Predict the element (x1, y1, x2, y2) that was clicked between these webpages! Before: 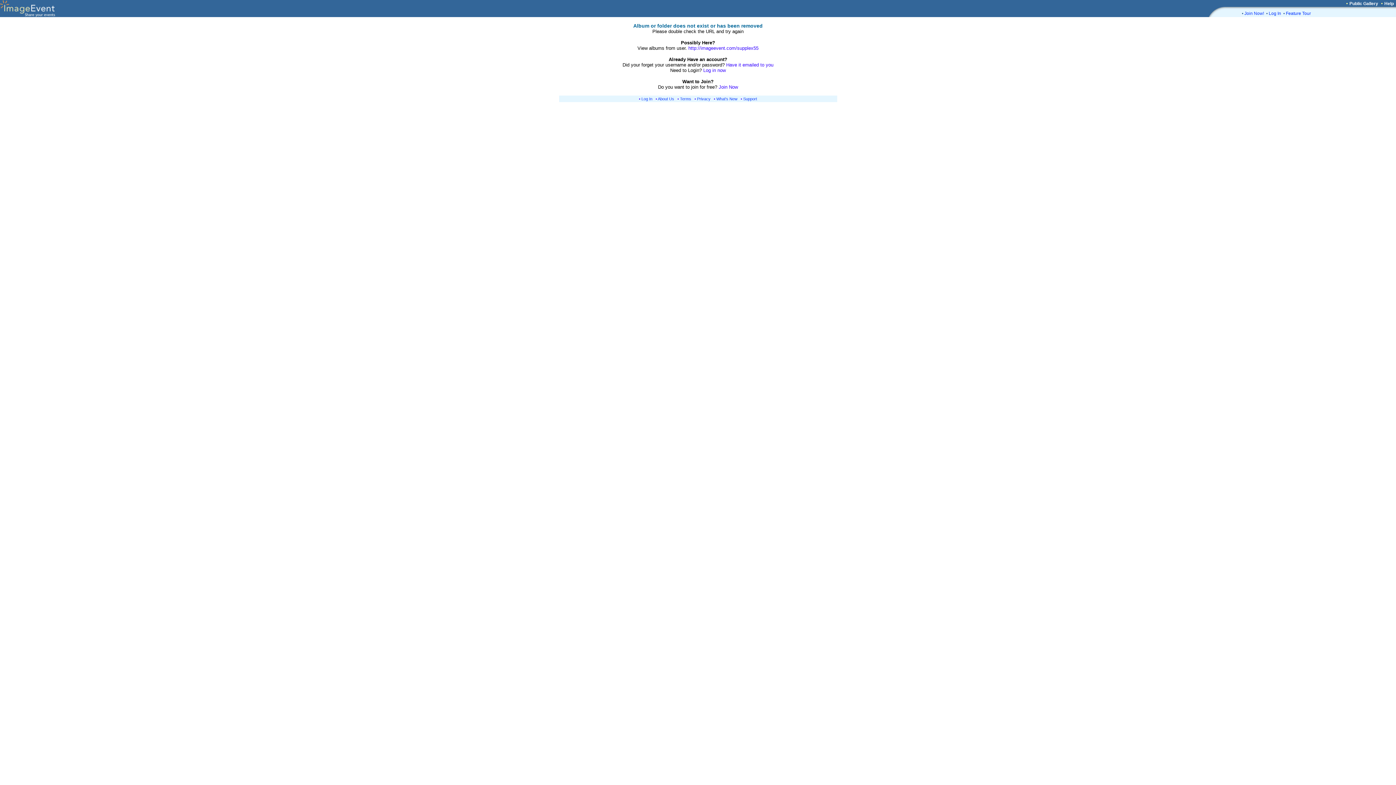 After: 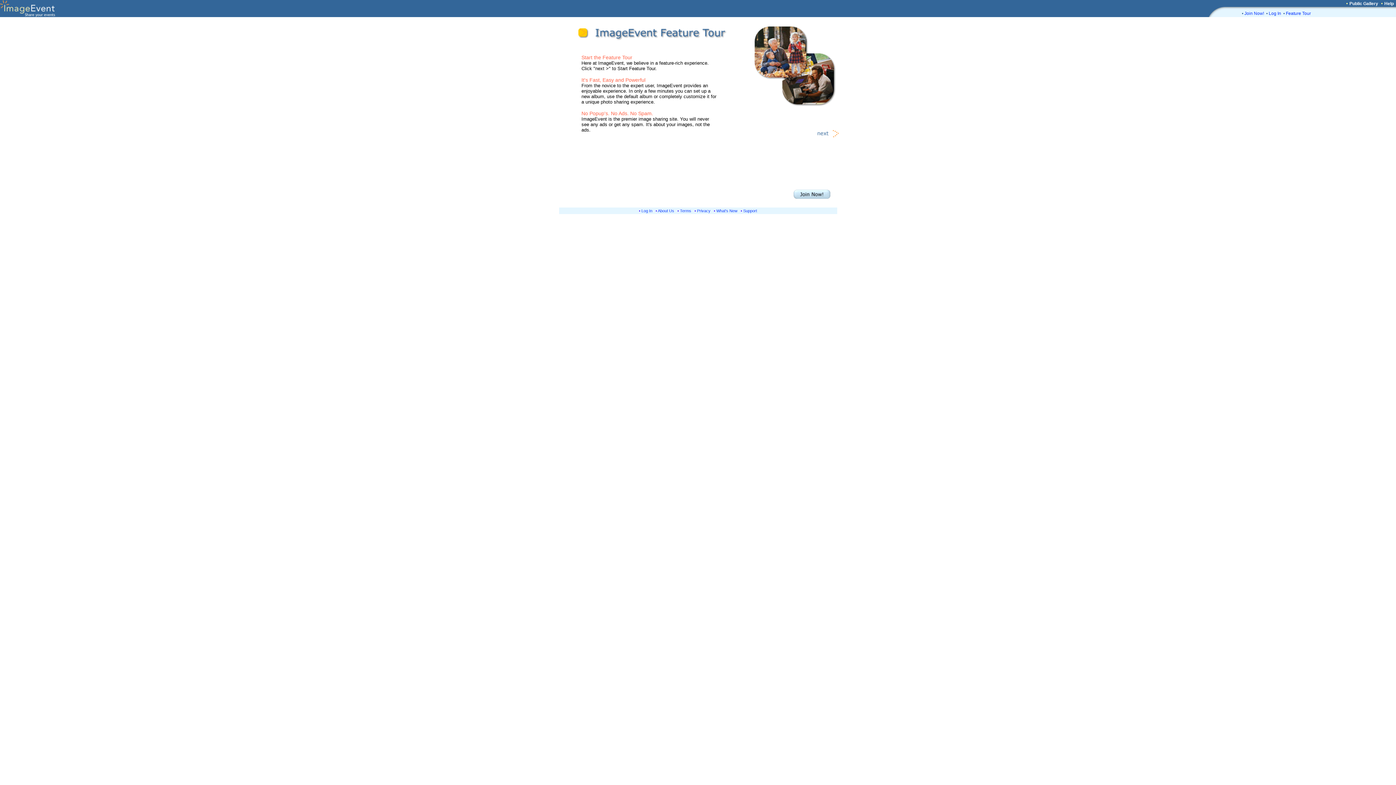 Action: bbox: (1286, 10, 1311, 16) label: Feature Tour